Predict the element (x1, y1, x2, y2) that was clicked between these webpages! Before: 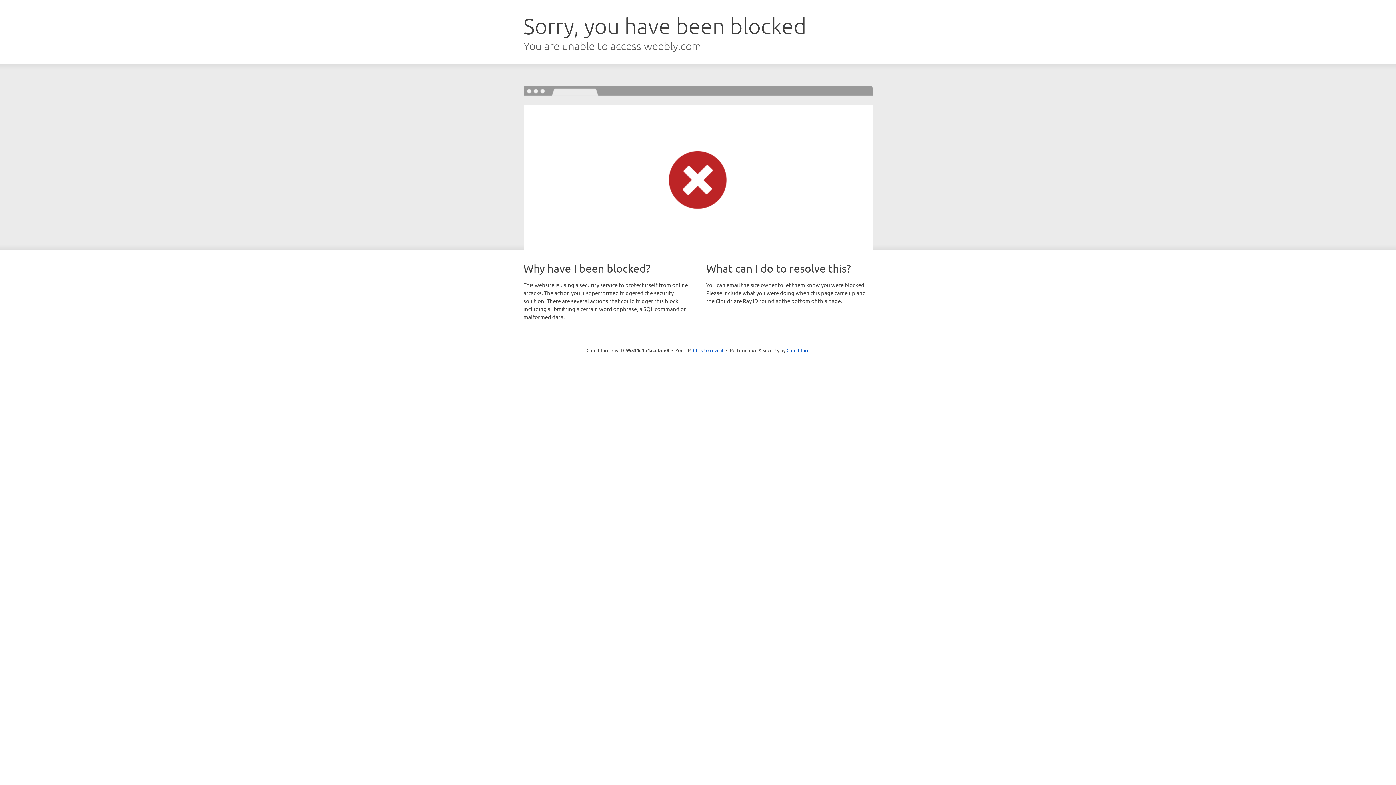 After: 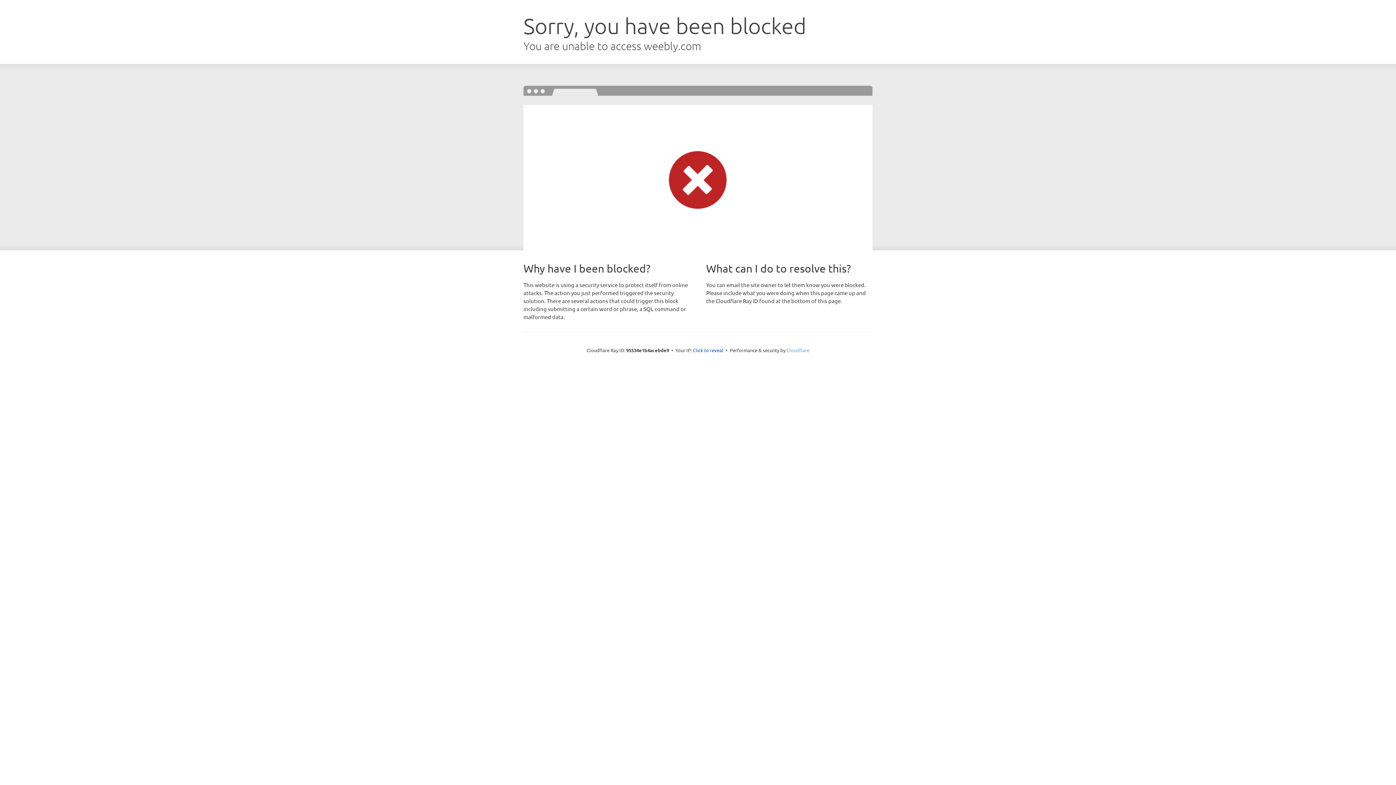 Action: bbox: (786, 347, 809, 353) label: Cloudflare